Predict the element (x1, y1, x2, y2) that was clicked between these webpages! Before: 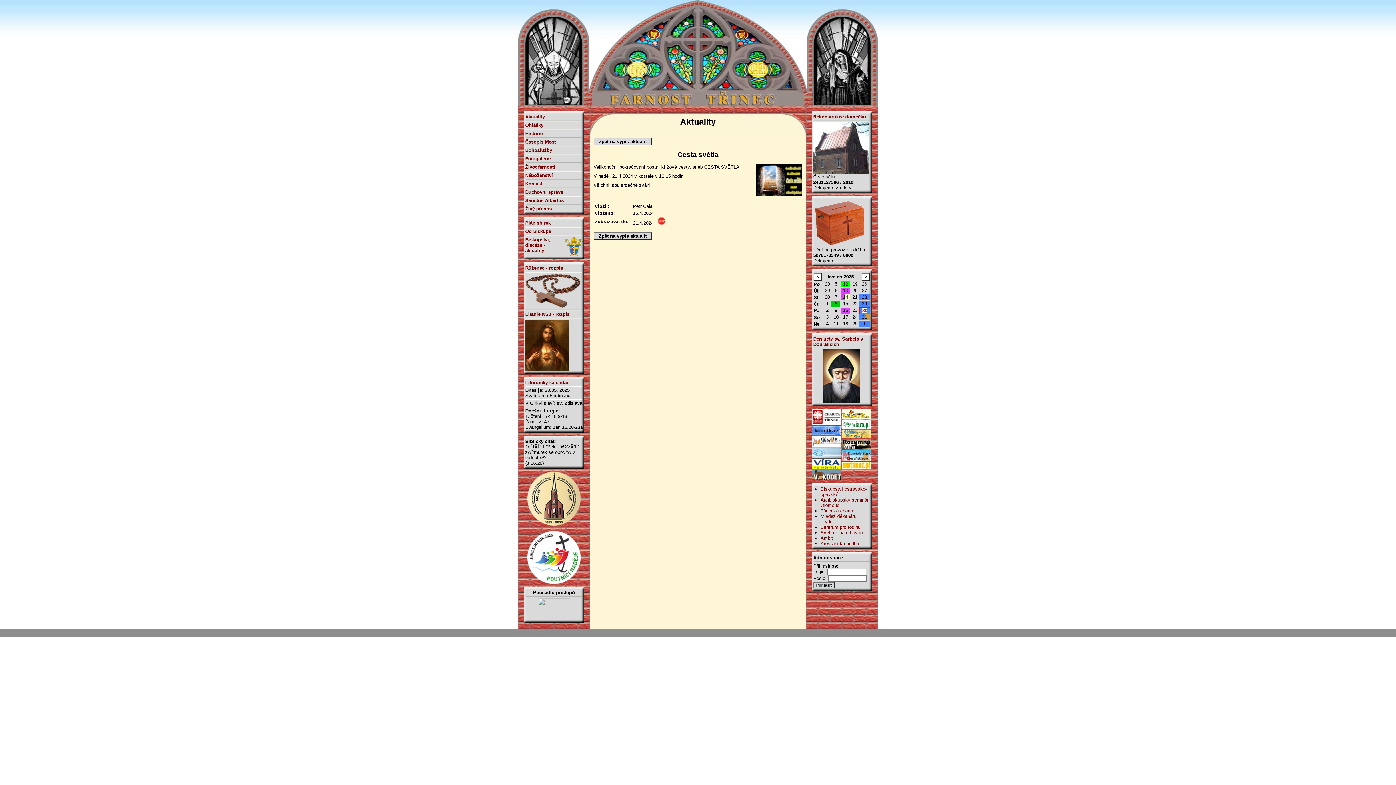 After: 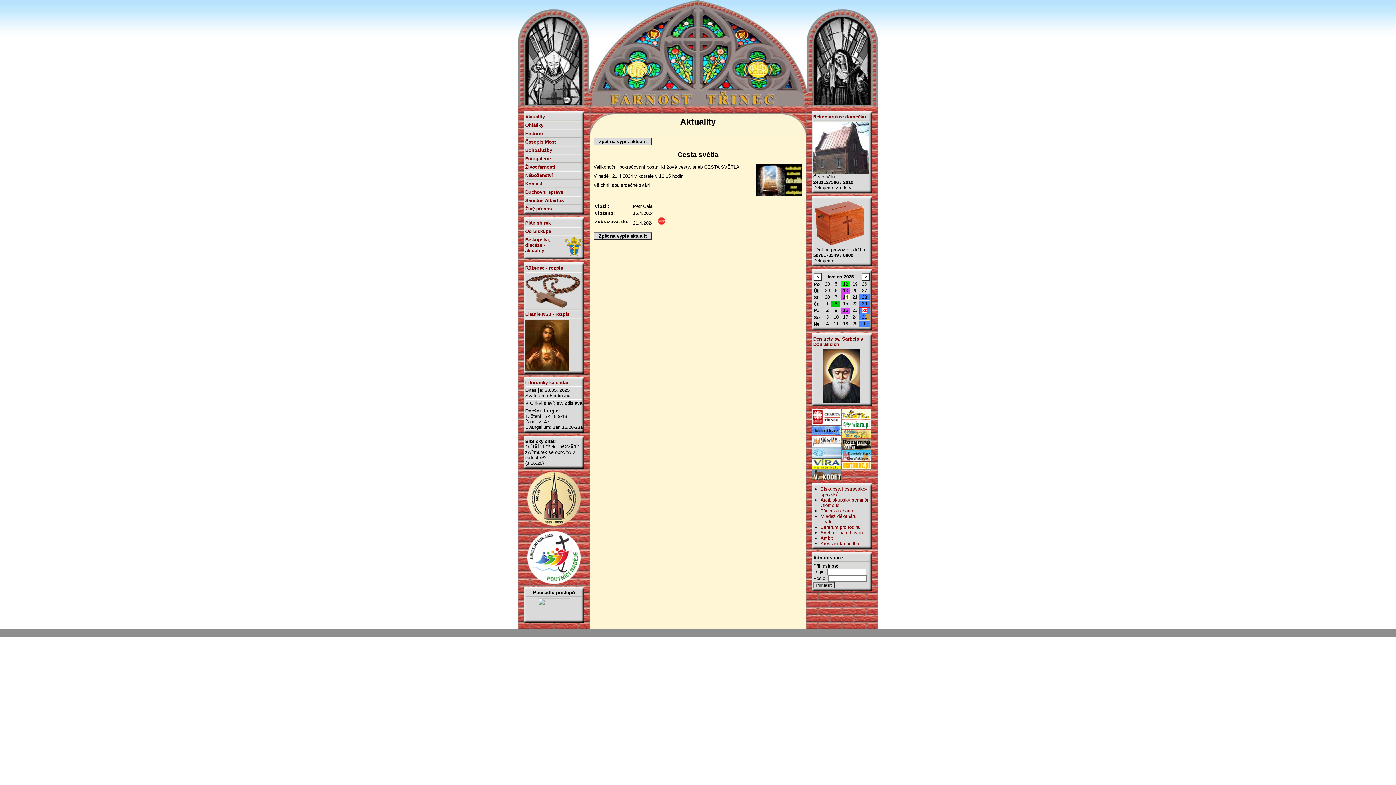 Action: bbox: (841, 434, 871, 440)